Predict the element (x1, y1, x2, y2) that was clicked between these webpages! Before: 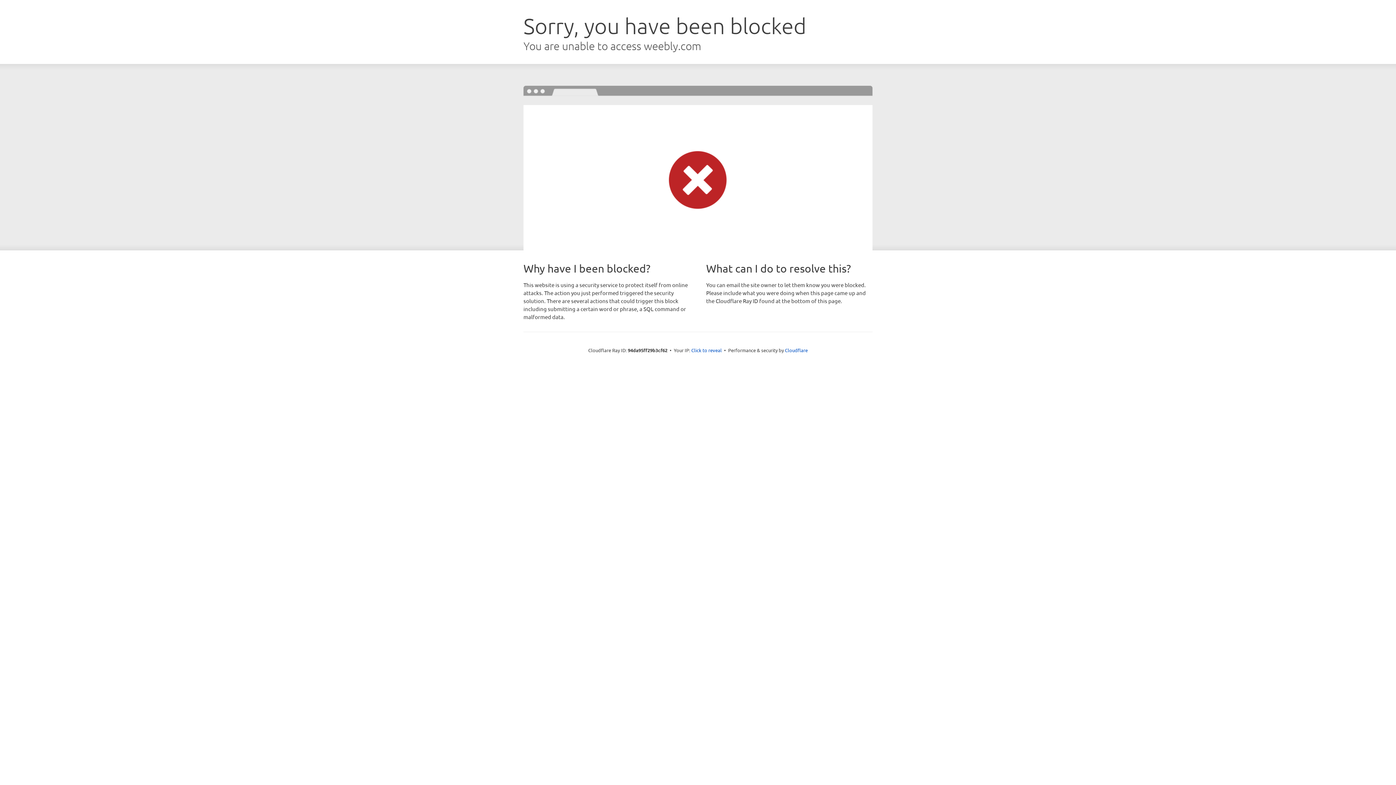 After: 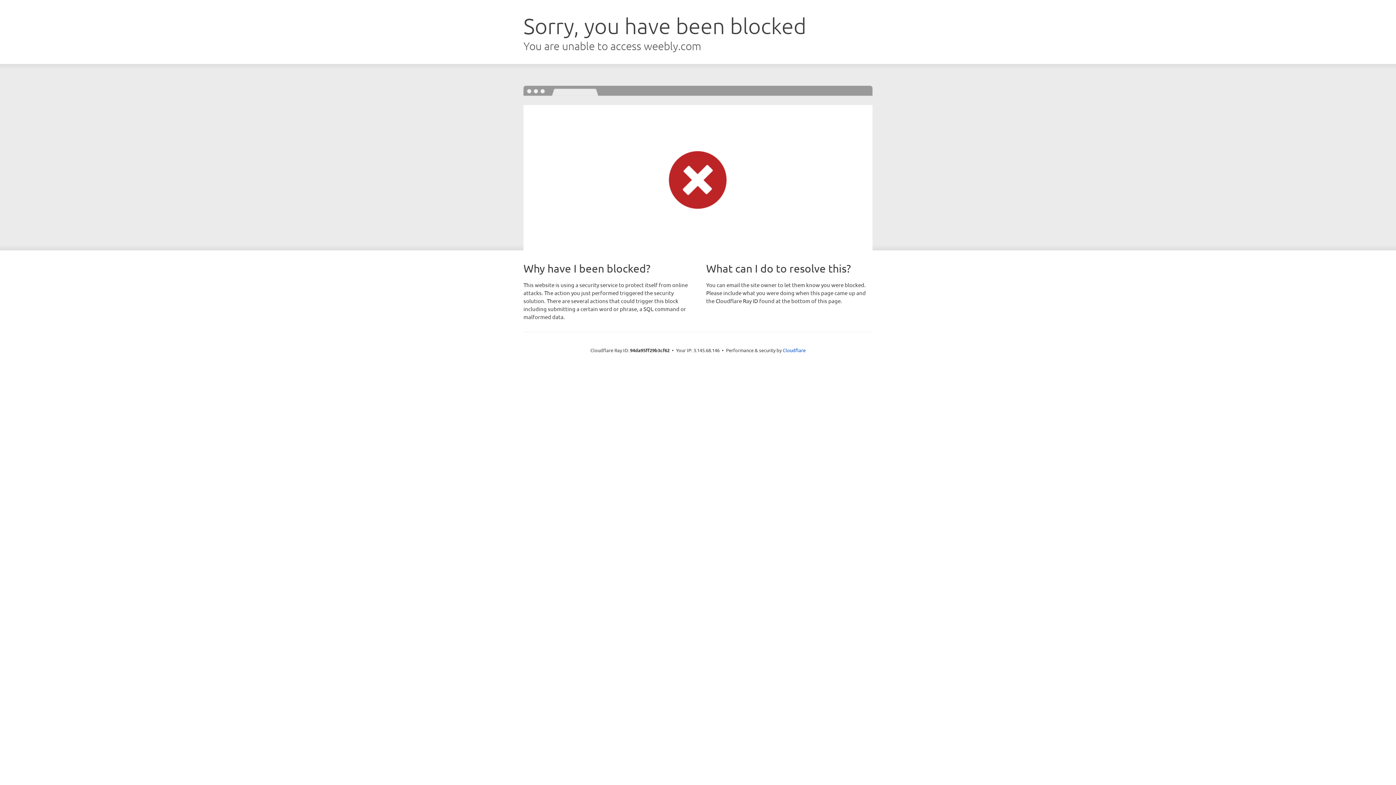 Action: label: Click to reveal bbox: (691, 346, 722, 353)